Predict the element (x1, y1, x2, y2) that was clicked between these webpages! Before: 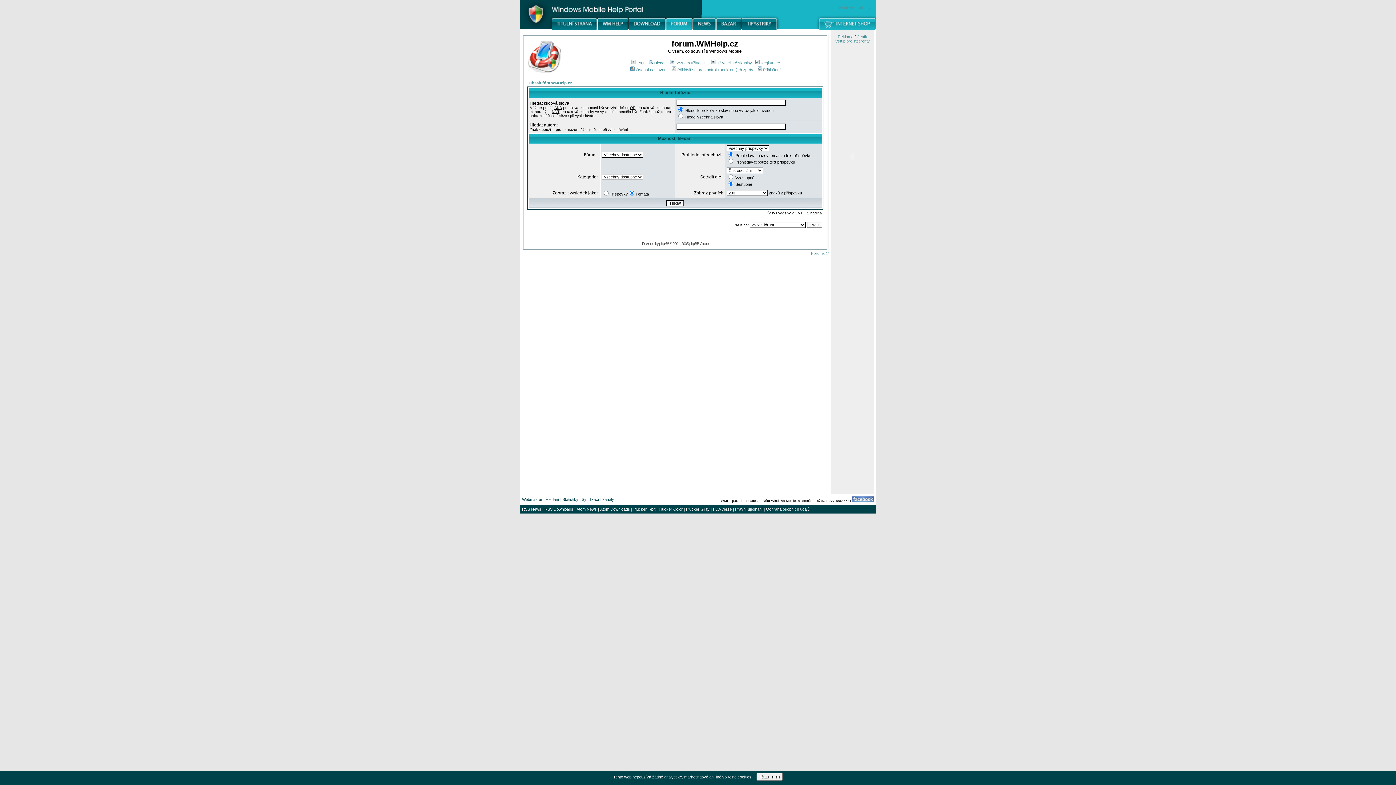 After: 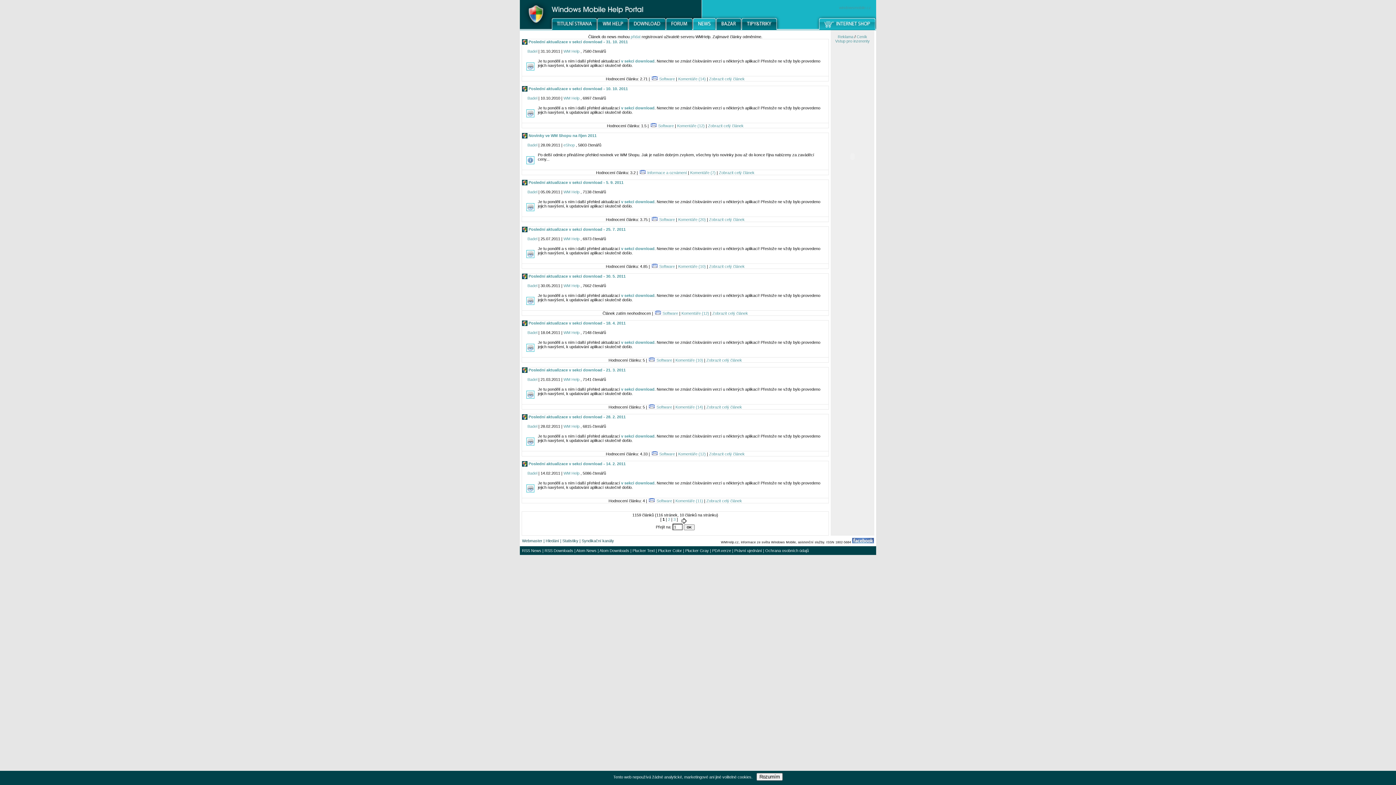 Action: bbox: (693, 26, 716, 30)